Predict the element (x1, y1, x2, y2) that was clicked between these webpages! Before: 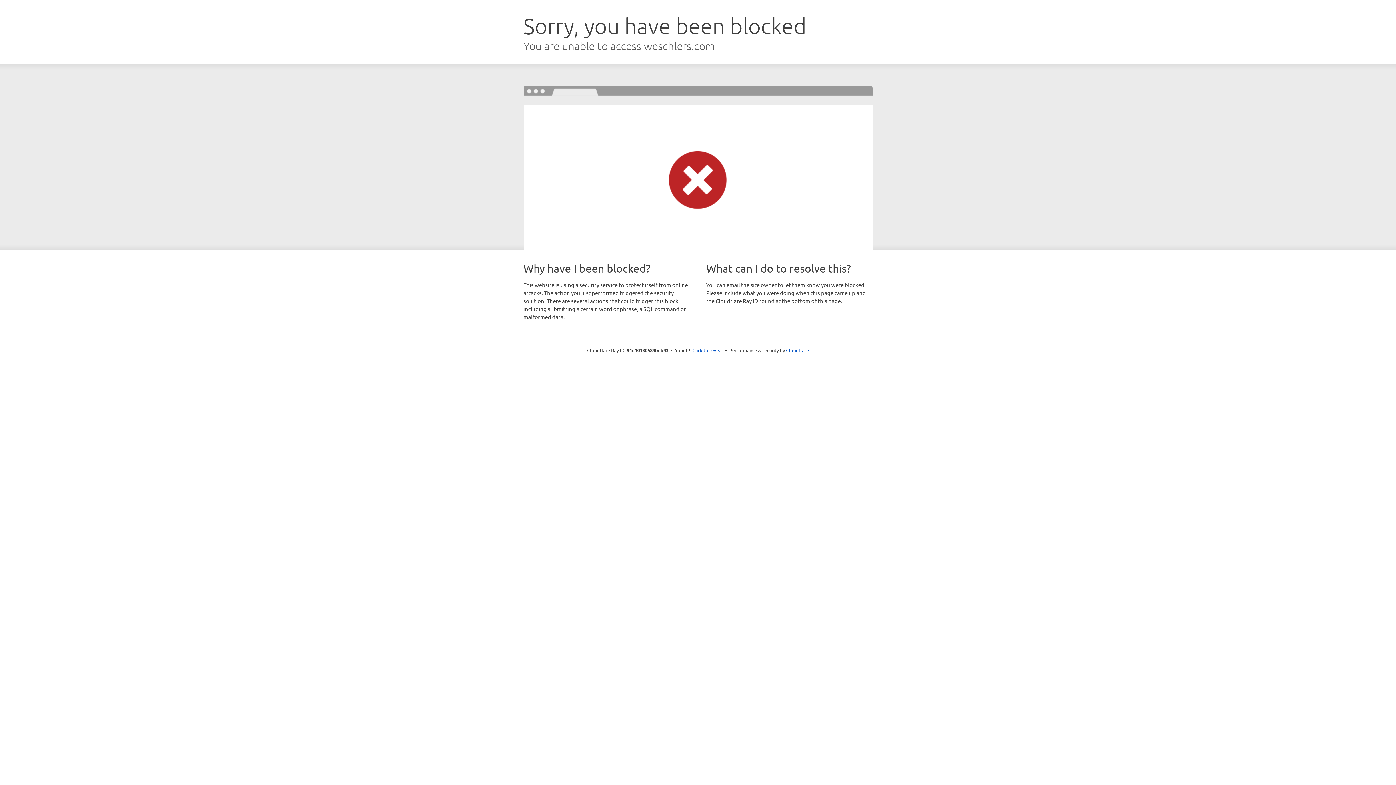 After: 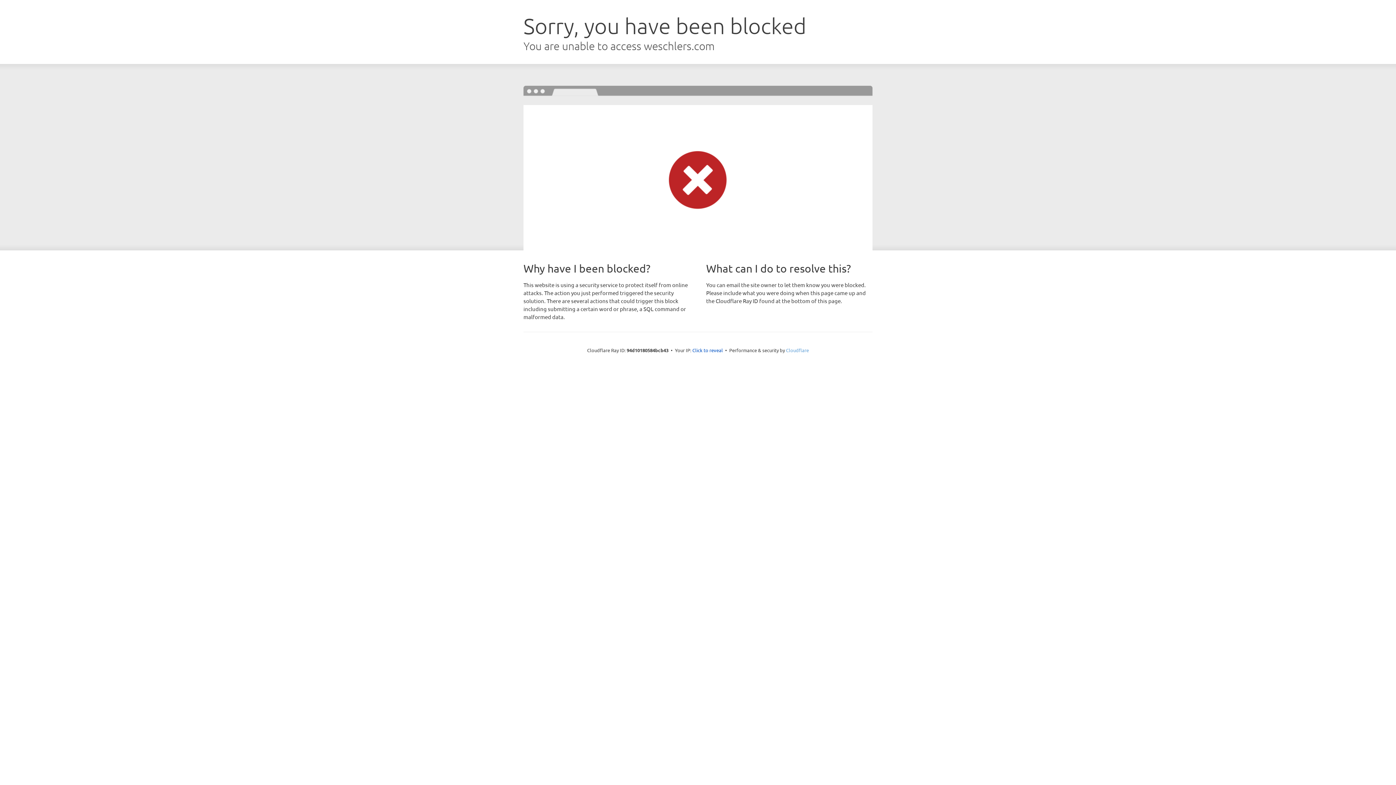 Action: bbox: (786, 347, 809, 353) label: Cloudflare